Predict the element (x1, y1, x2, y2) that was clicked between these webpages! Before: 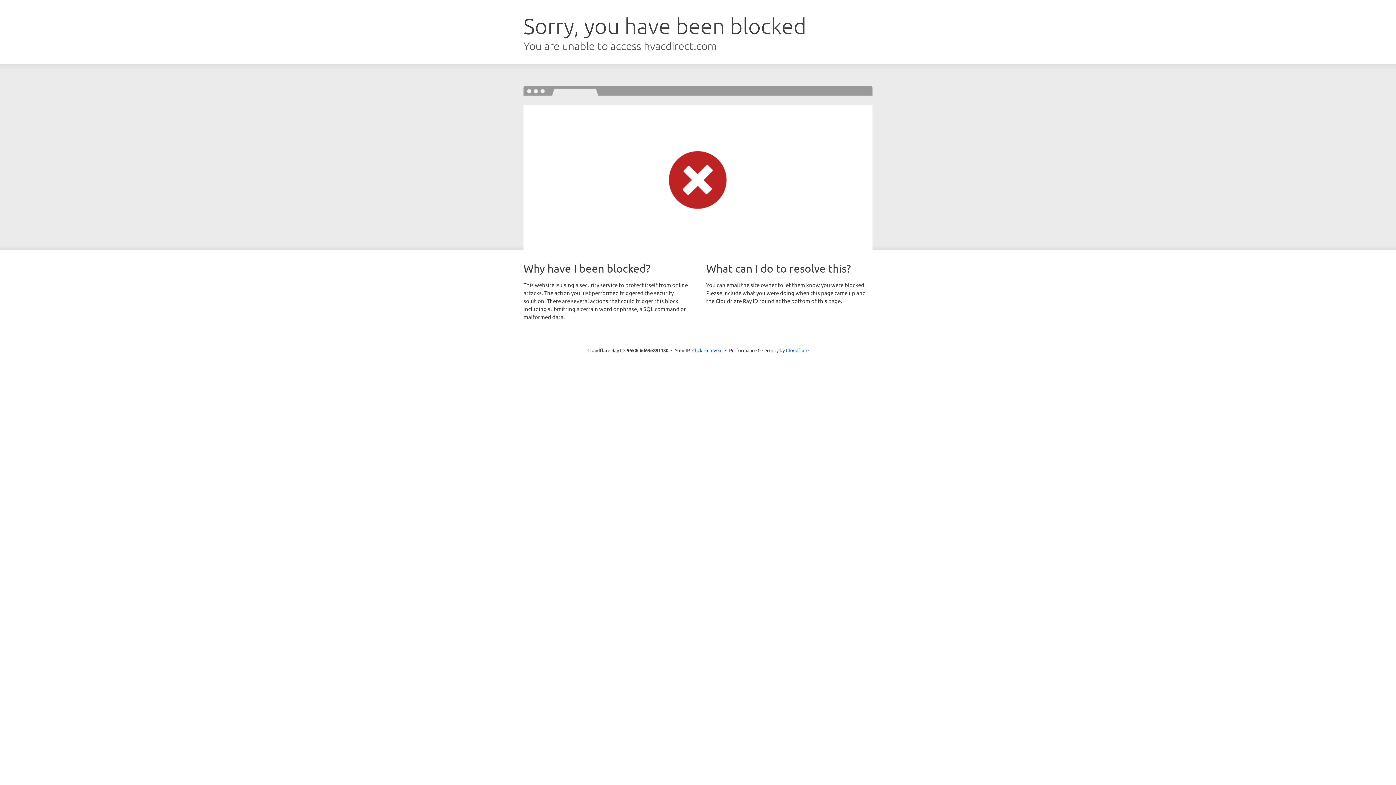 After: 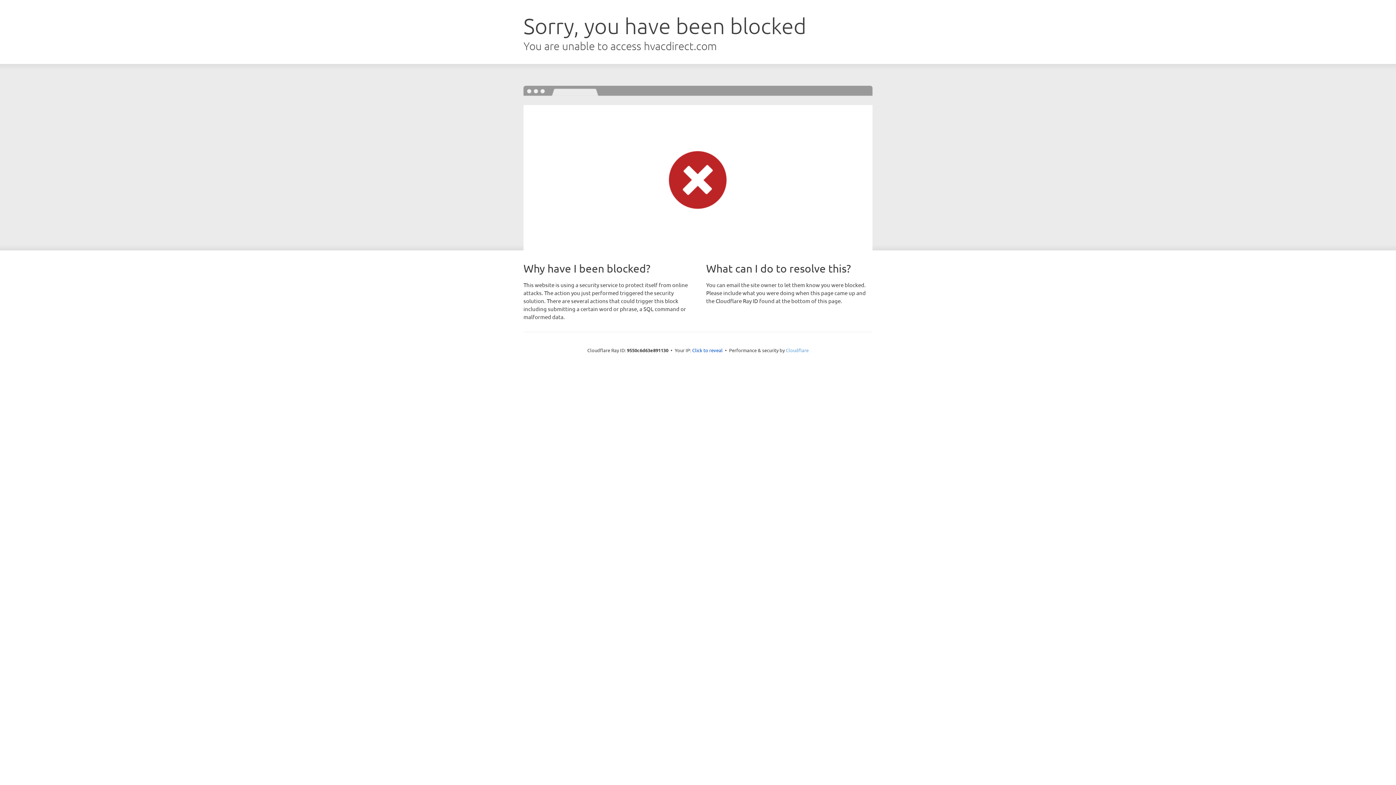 Action: label: Cloudflare bbox: (786, 347, 808, 353)